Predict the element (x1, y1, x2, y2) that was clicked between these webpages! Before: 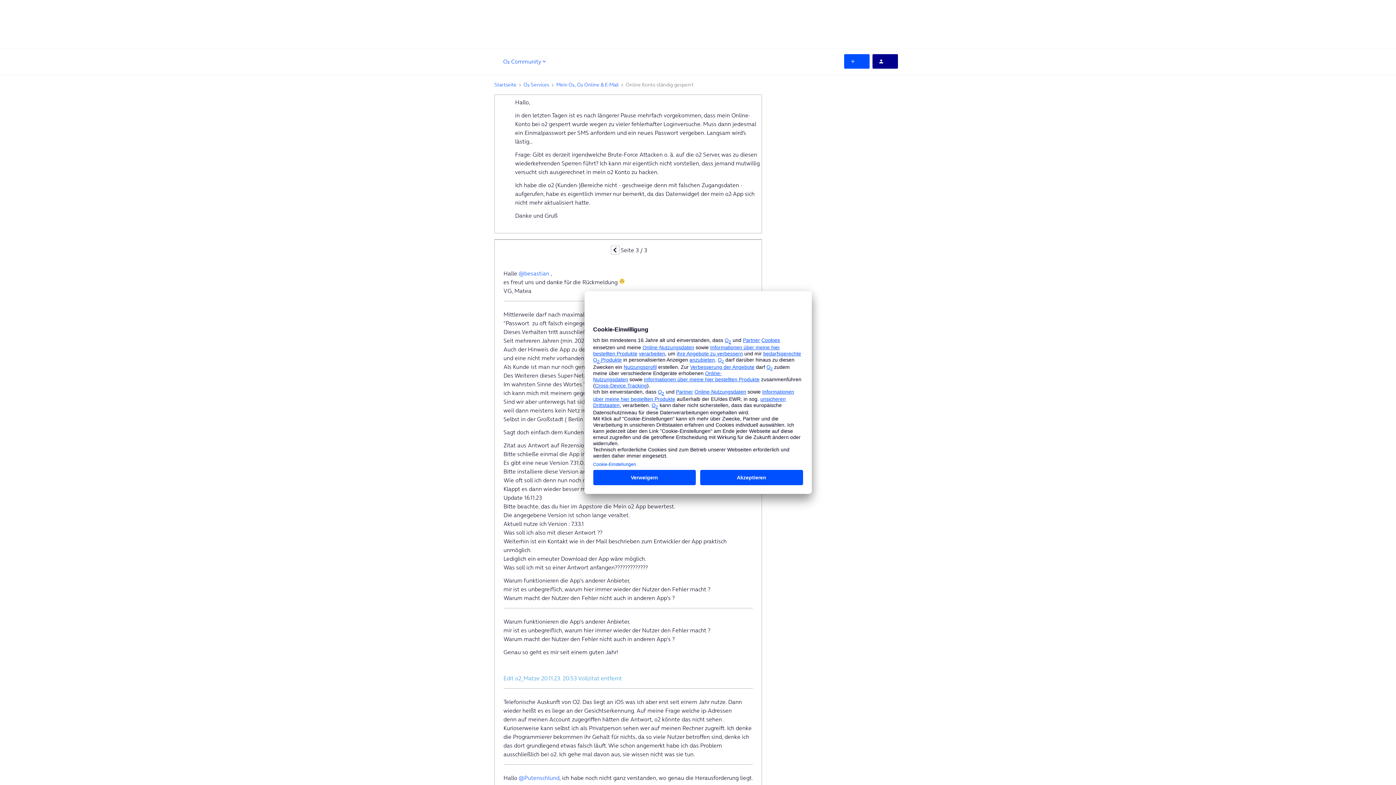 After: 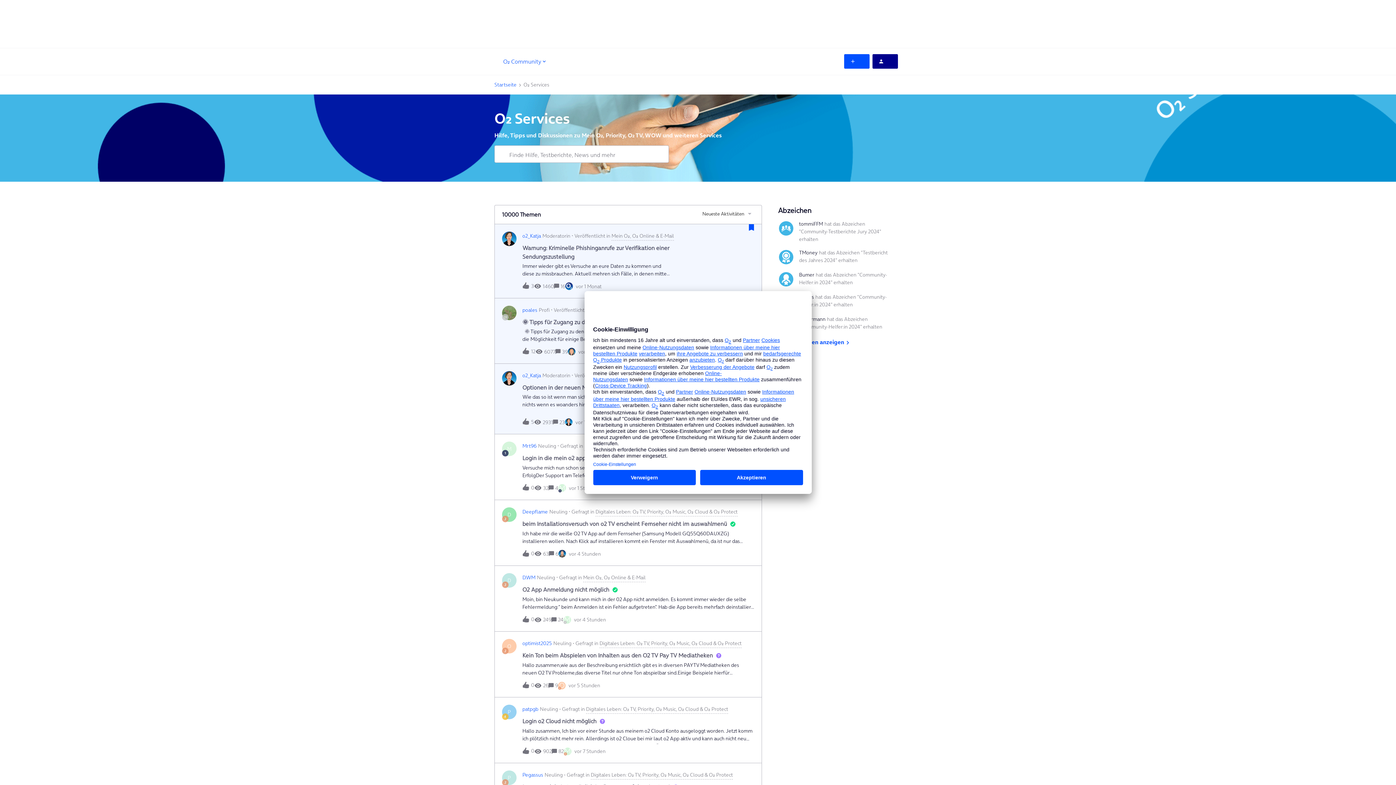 Action: bbox: (523, 80, 549, 88) label: O₂ Services